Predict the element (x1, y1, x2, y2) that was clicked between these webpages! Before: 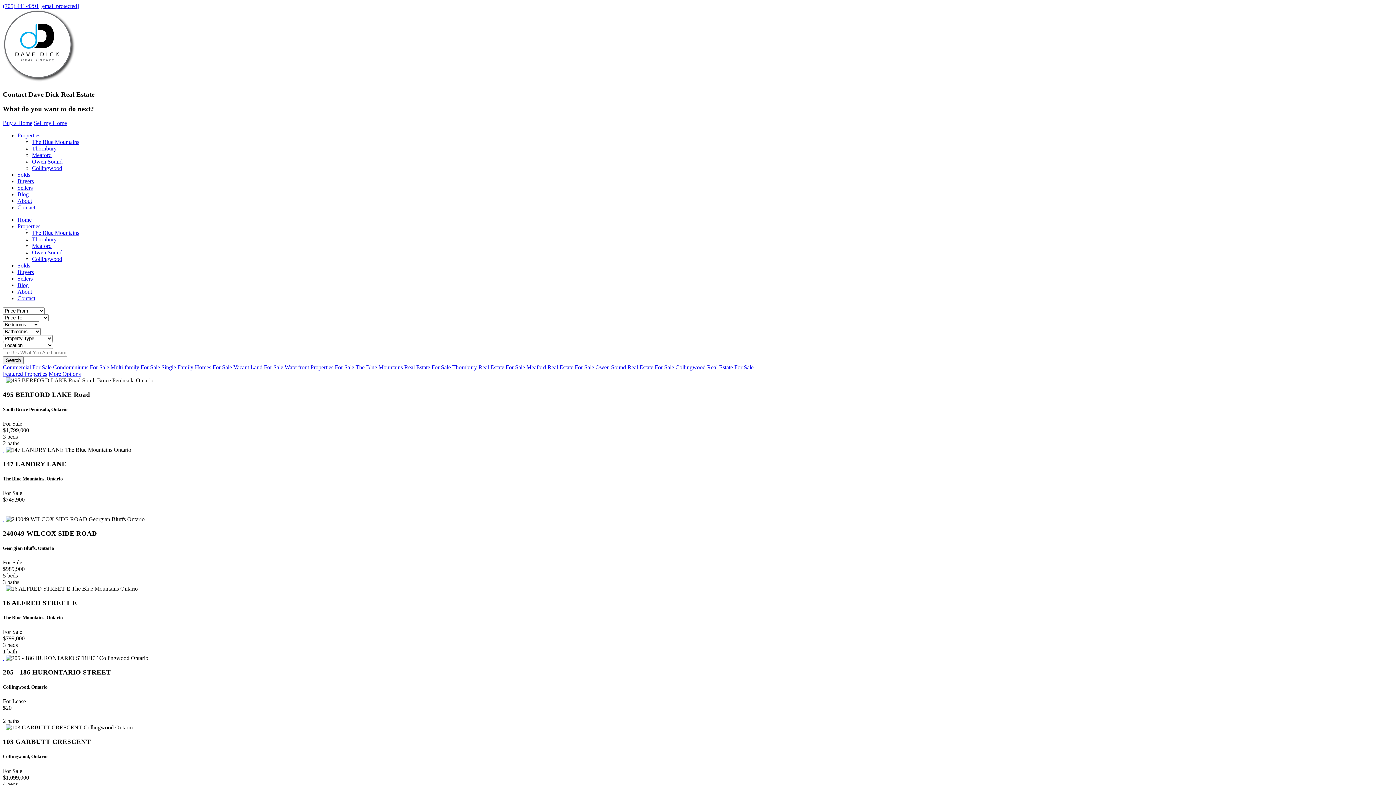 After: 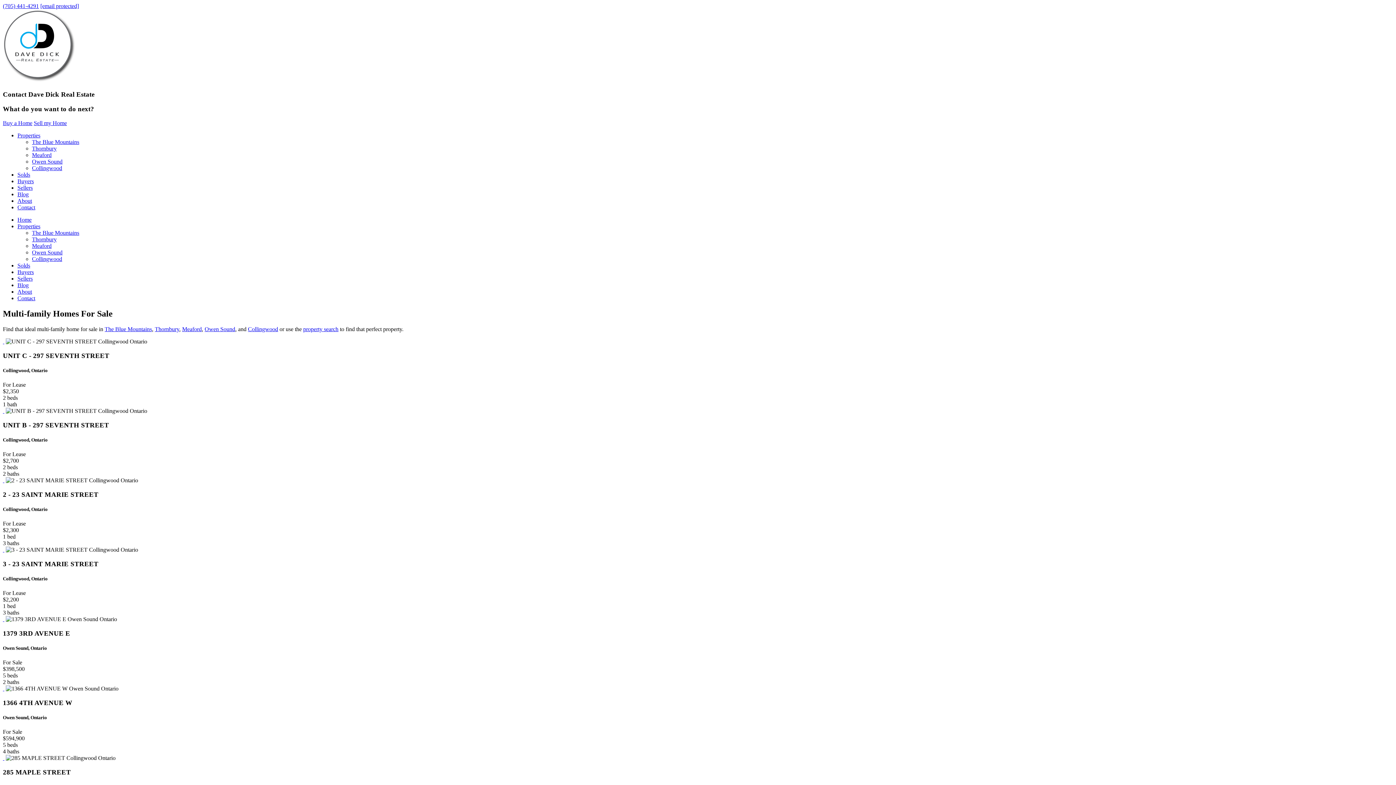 Action: label: Multi-family For Sale bbox: (110, 364, 160, 370)